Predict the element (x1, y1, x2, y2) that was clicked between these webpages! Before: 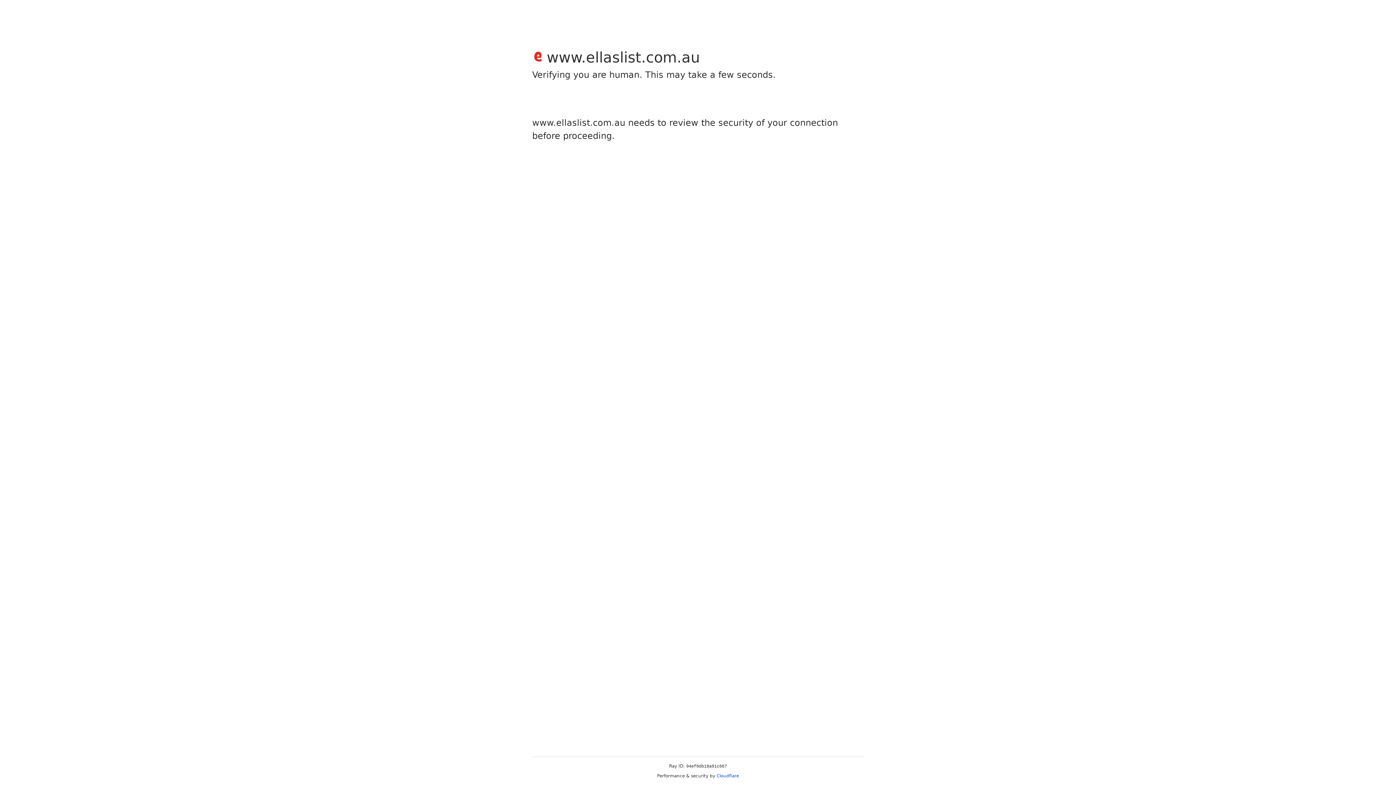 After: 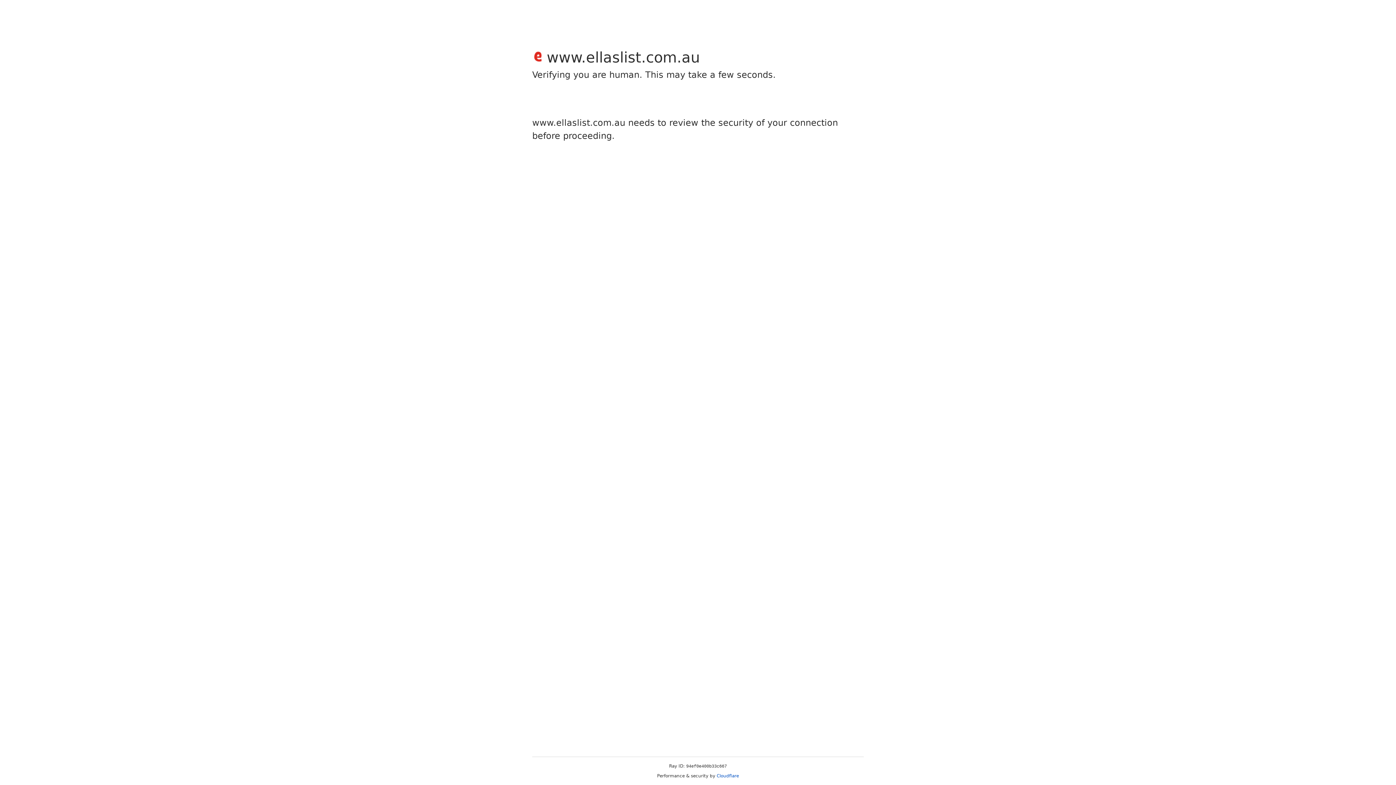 Action: bbox: (716, 773, 739, 778) label: Cloudflare